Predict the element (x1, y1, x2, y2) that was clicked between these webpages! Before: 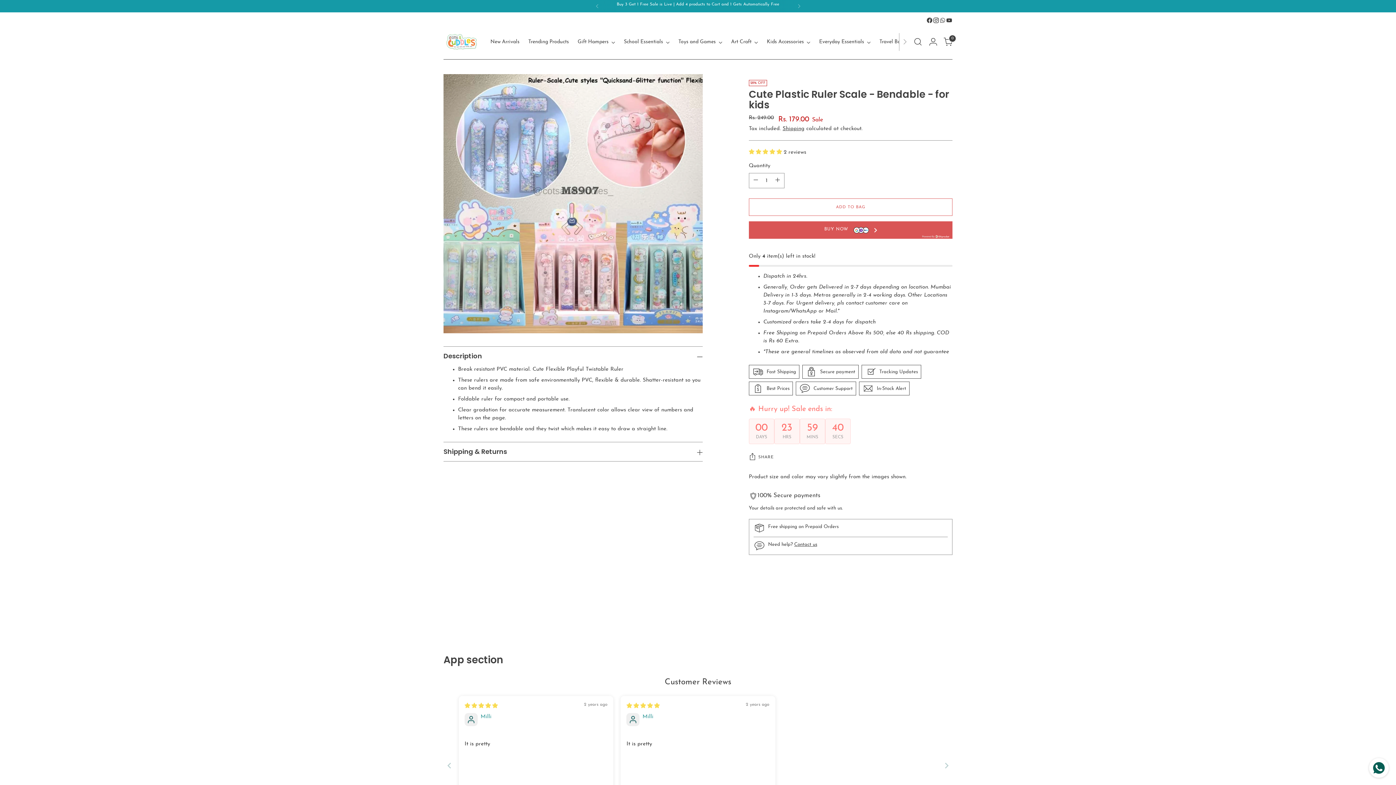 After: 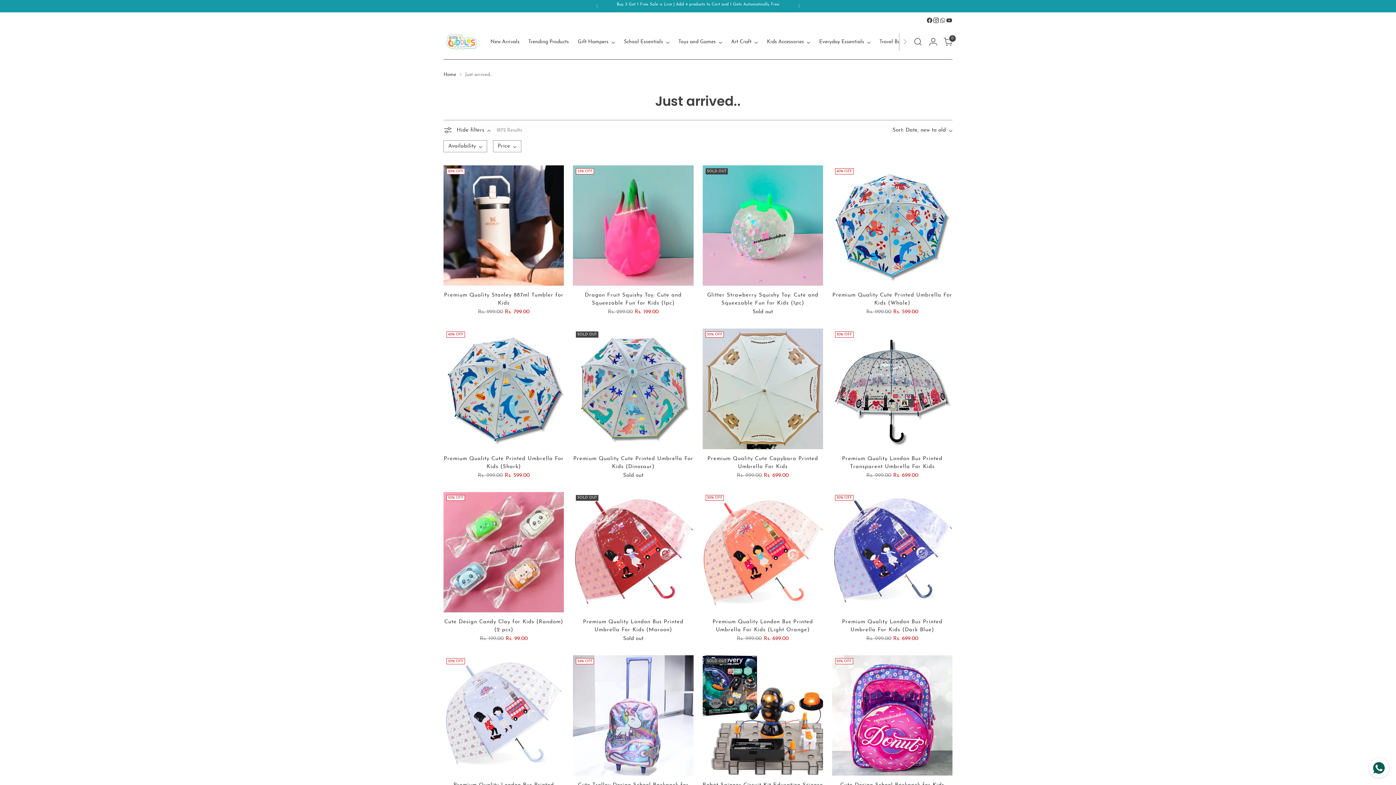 Action: bbox: (490, 33, 519, 49) label: New Arrivals